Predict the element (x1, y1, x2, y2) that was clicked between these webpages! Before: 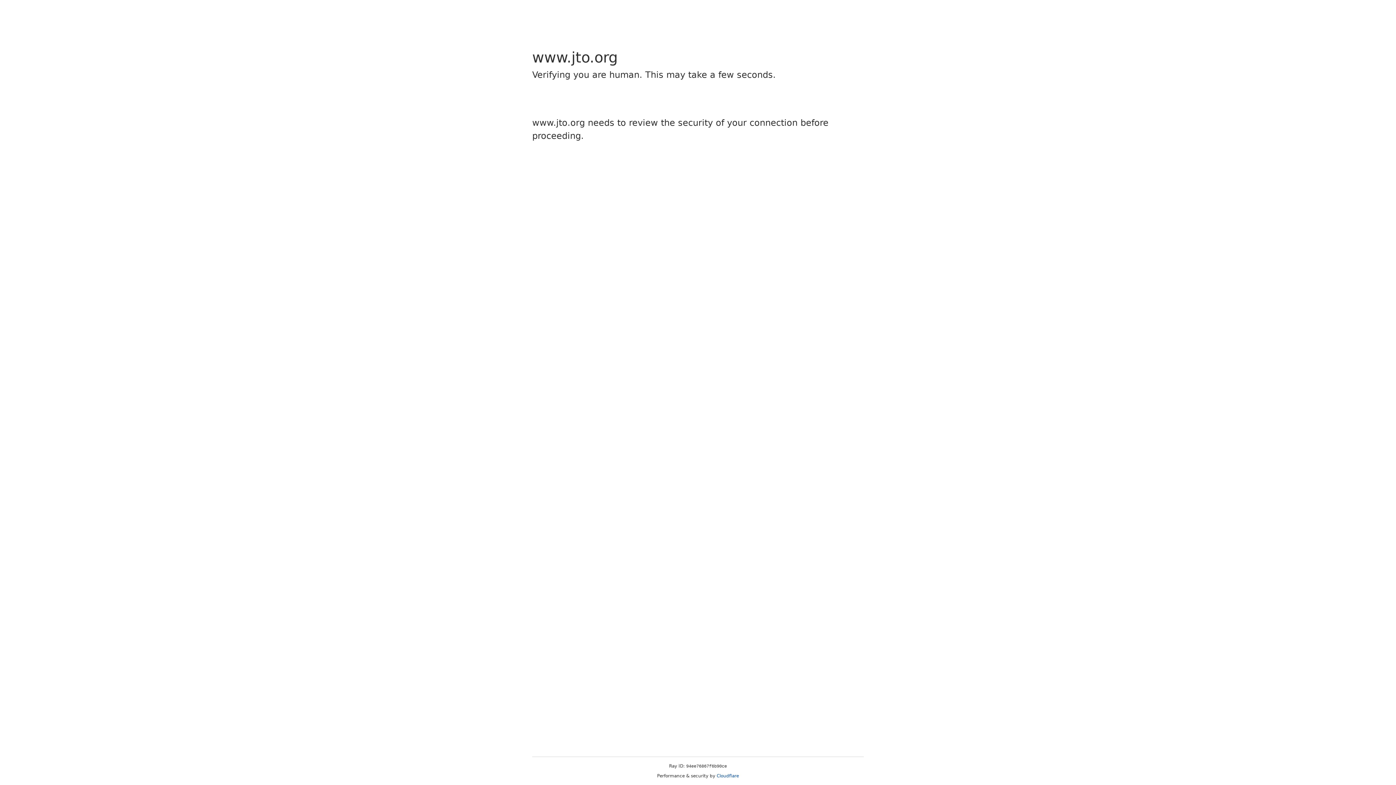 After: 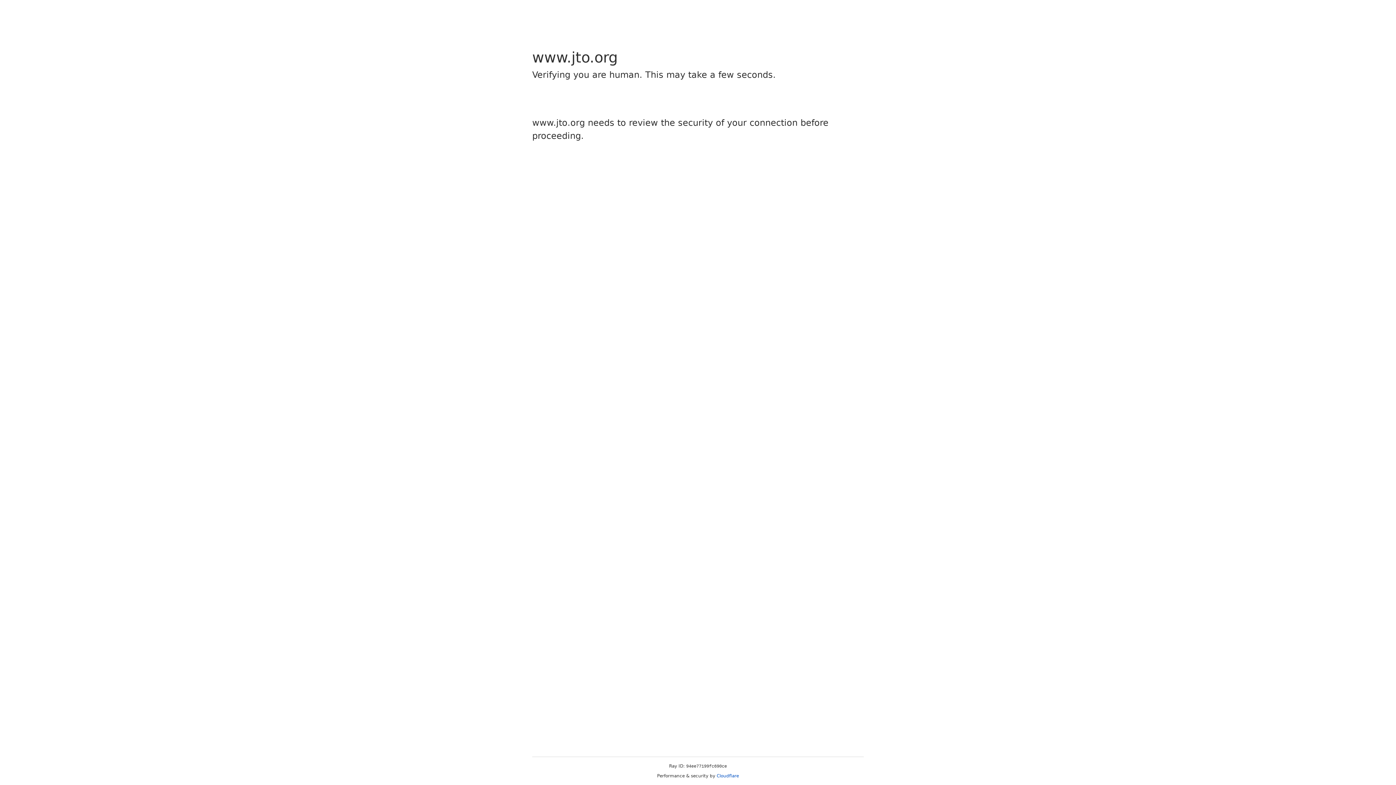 Action: label: Cloudflare bbox: (716, 773, 739, 778)